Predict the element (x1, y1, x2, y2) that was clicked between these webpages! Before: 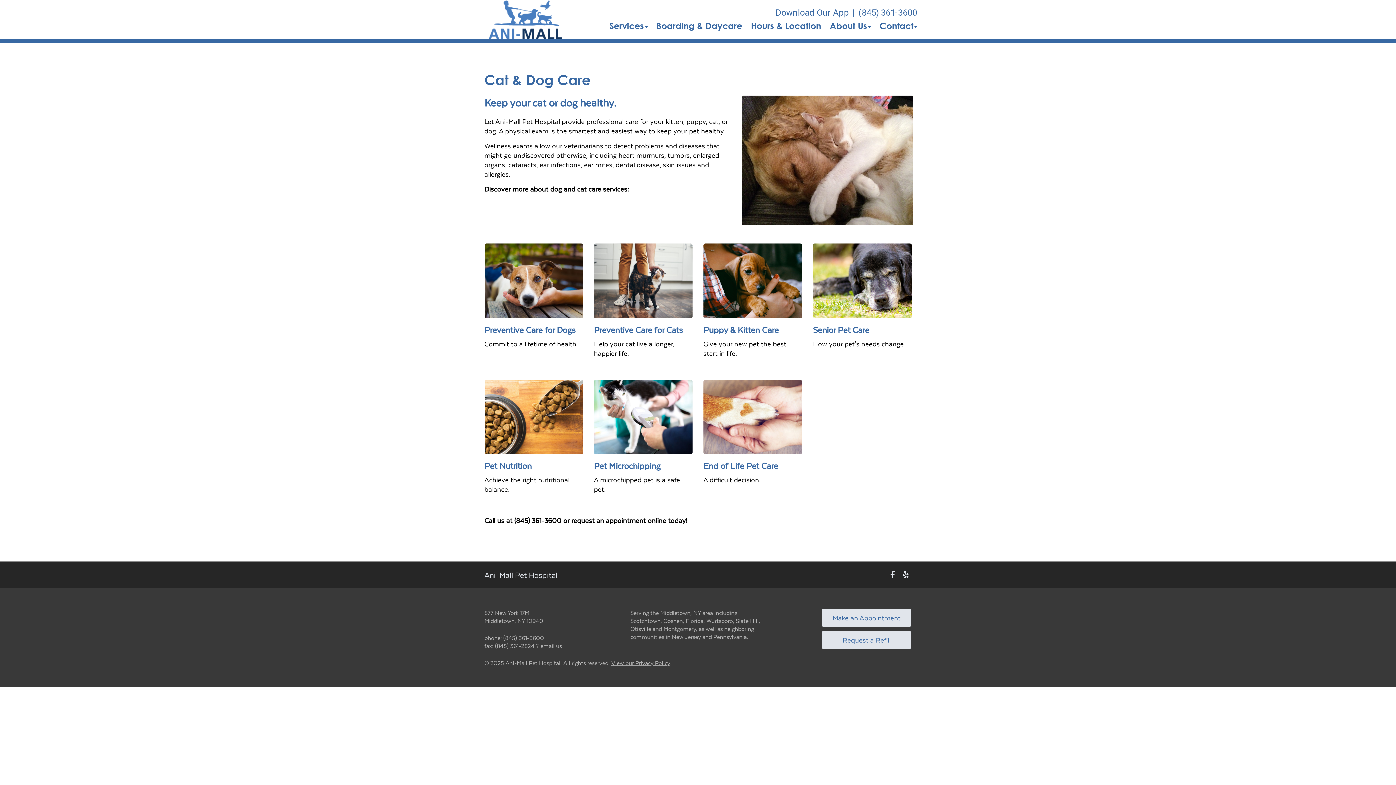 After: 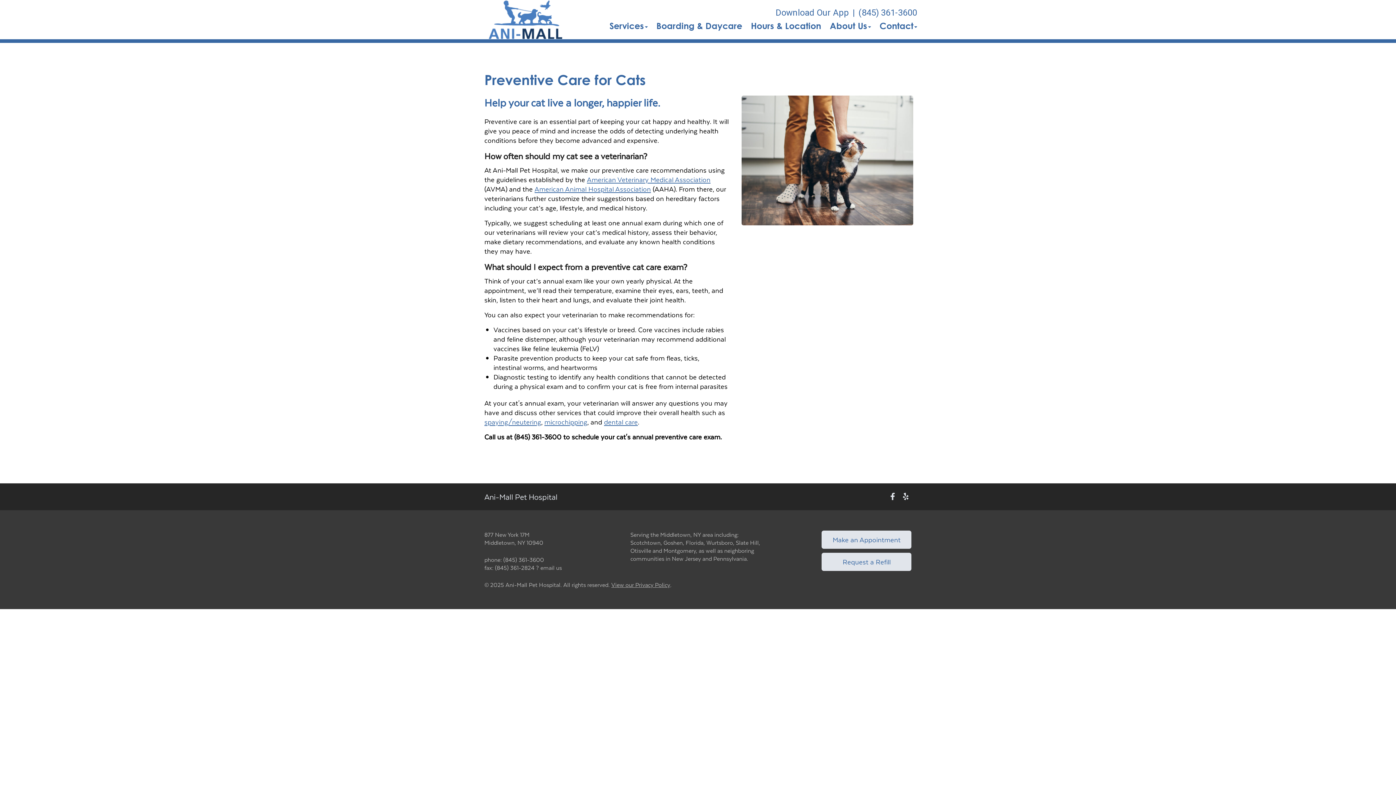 Action: bbox: (594, 323, 683, 336) label: Preventive Care for Cats